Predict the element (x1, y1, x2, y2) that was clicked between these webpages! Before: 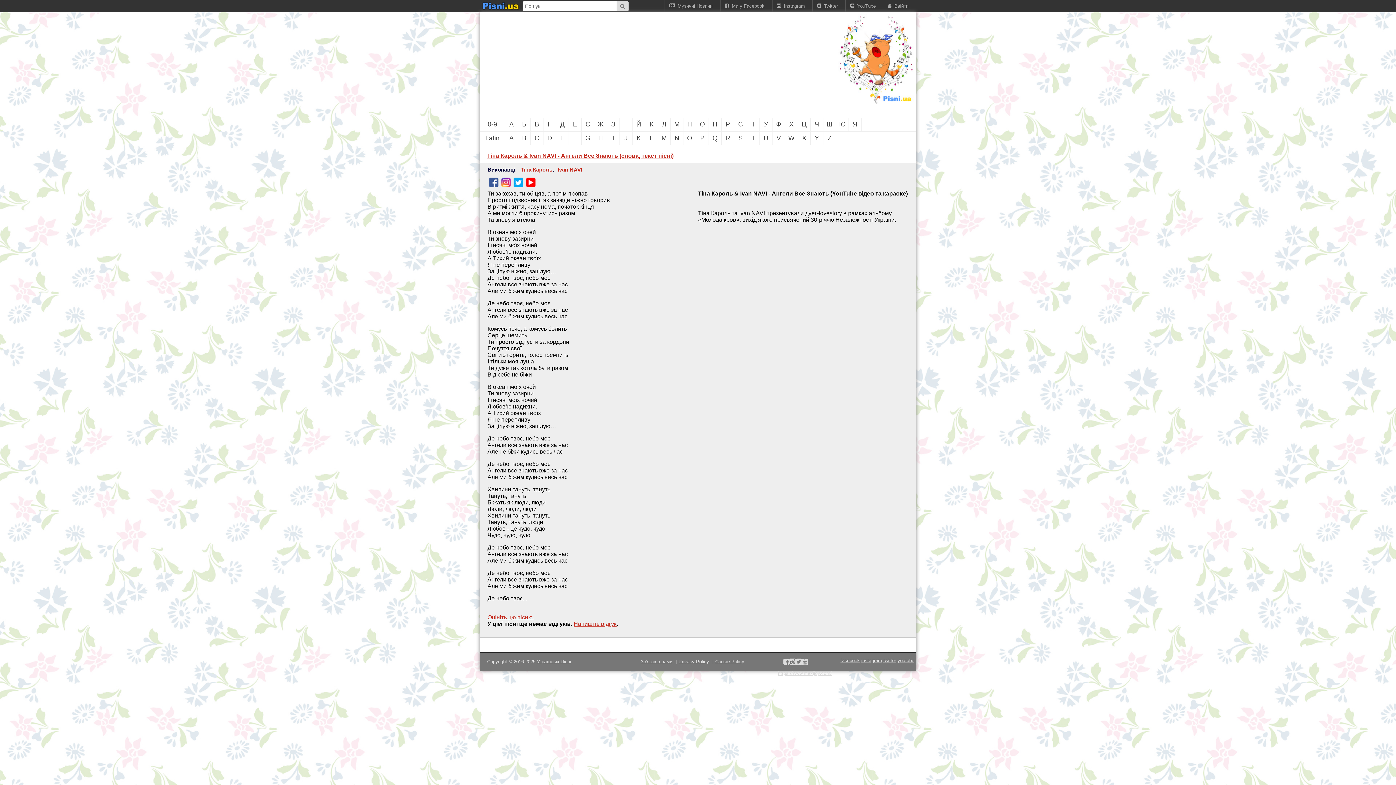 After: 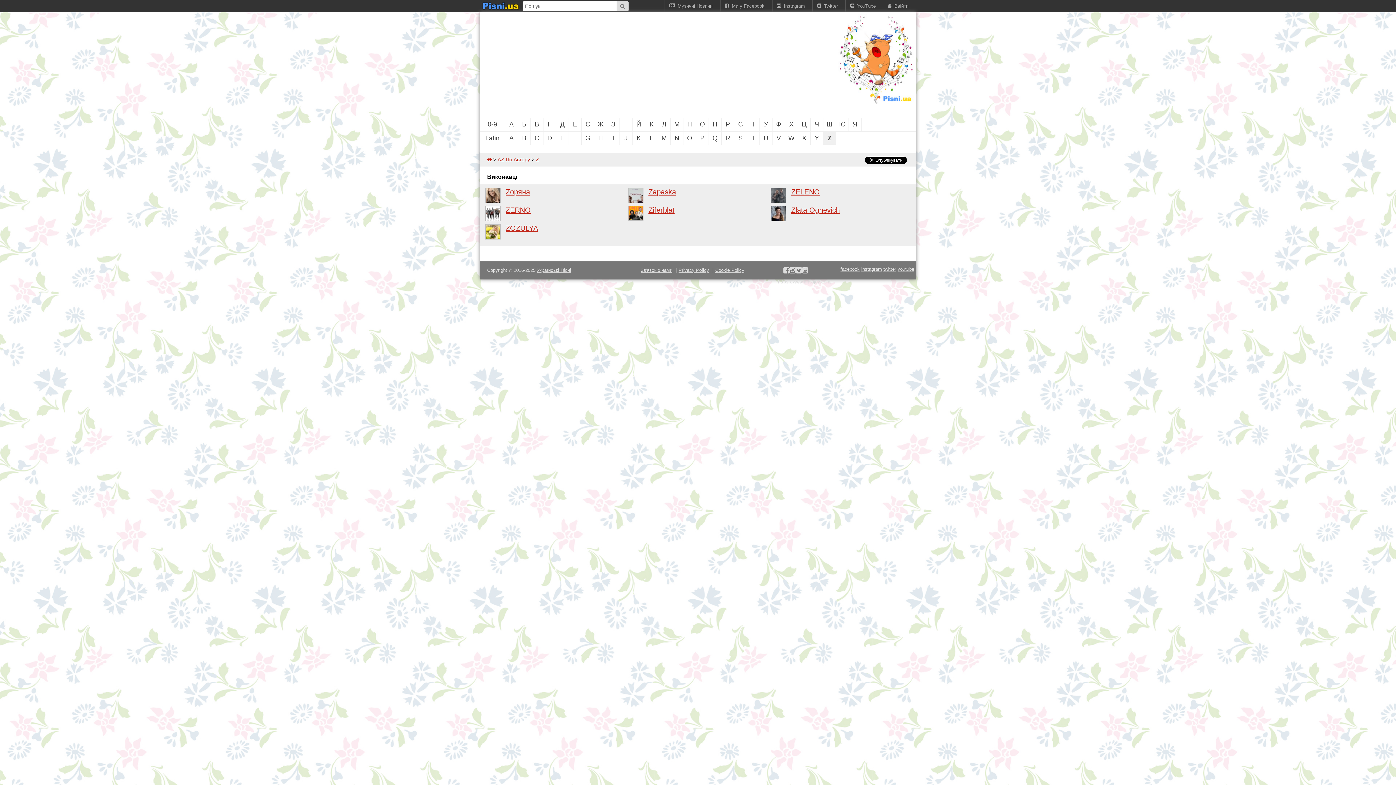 Action: bbox: (823, 132, 836, 144) label: Z